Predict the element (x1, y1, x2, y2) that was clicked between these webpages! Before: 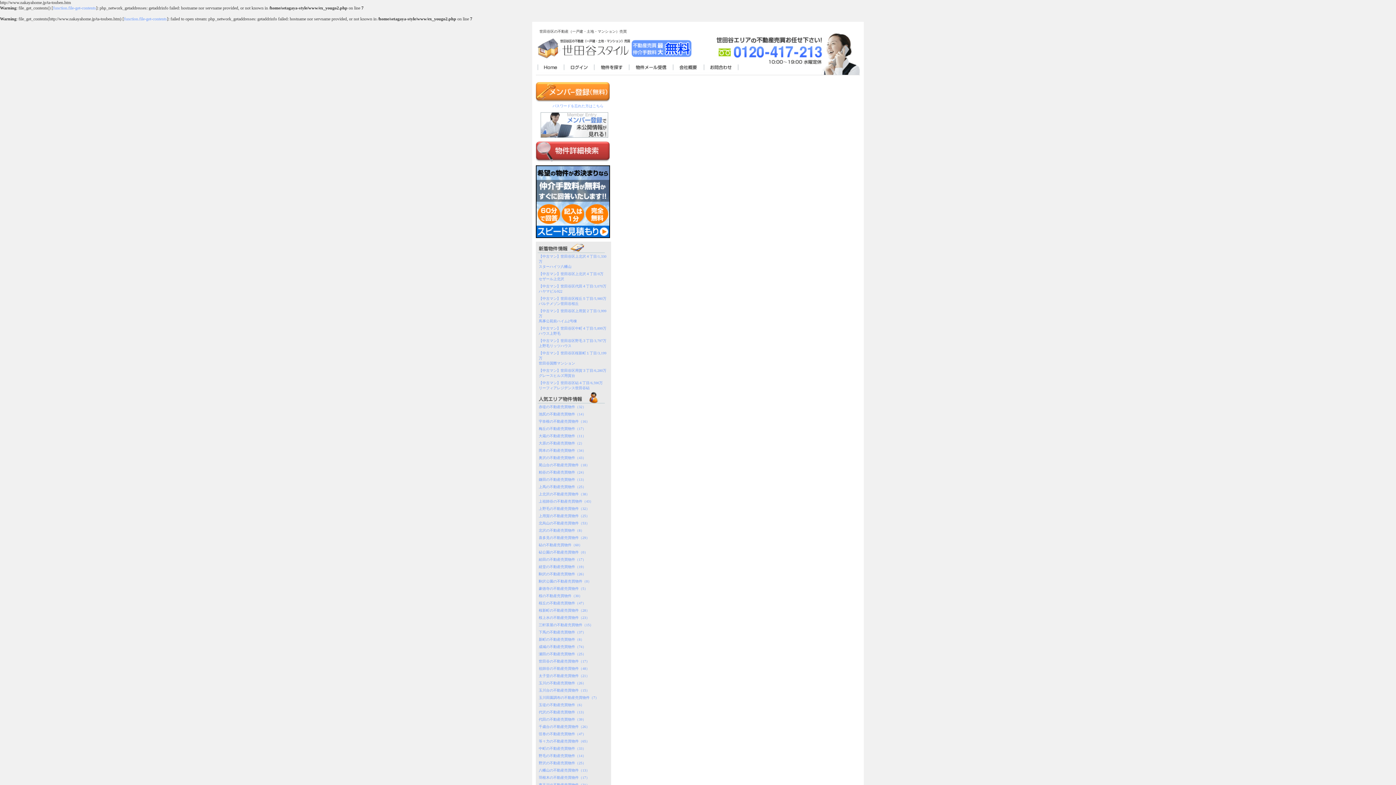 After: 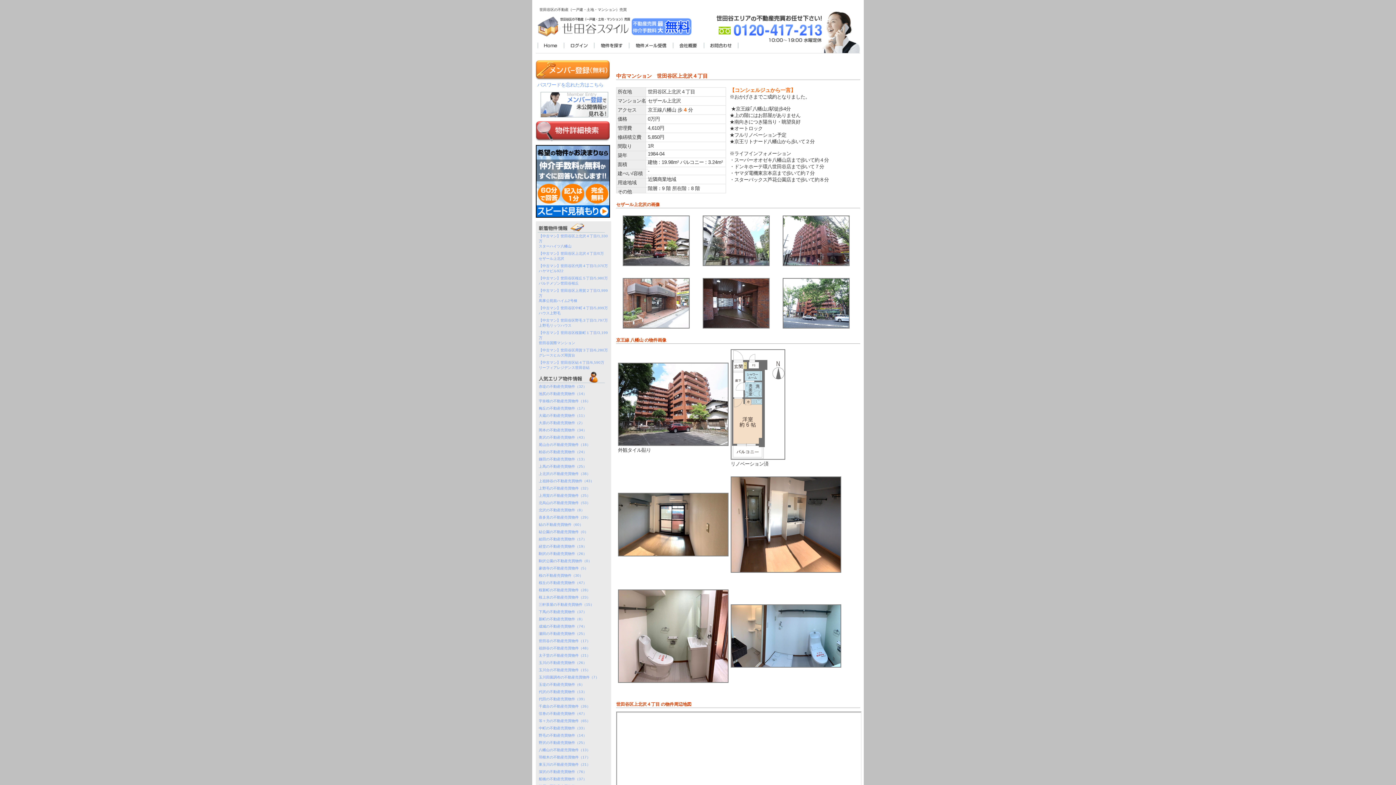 Action: label: 【中古マン】世田谷区上北沢４丁目/0万
セザール上北沢 bbox: (537, 270, 609, 282)